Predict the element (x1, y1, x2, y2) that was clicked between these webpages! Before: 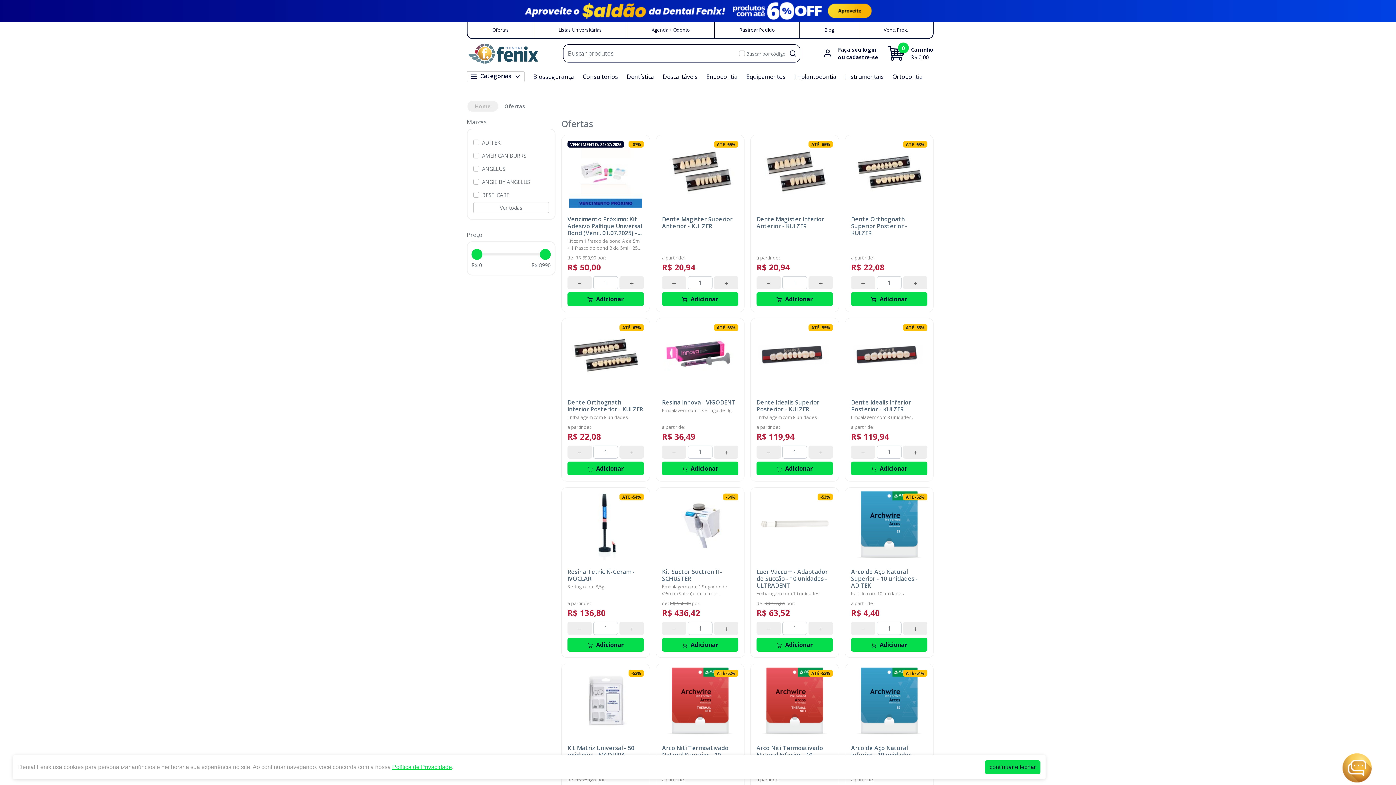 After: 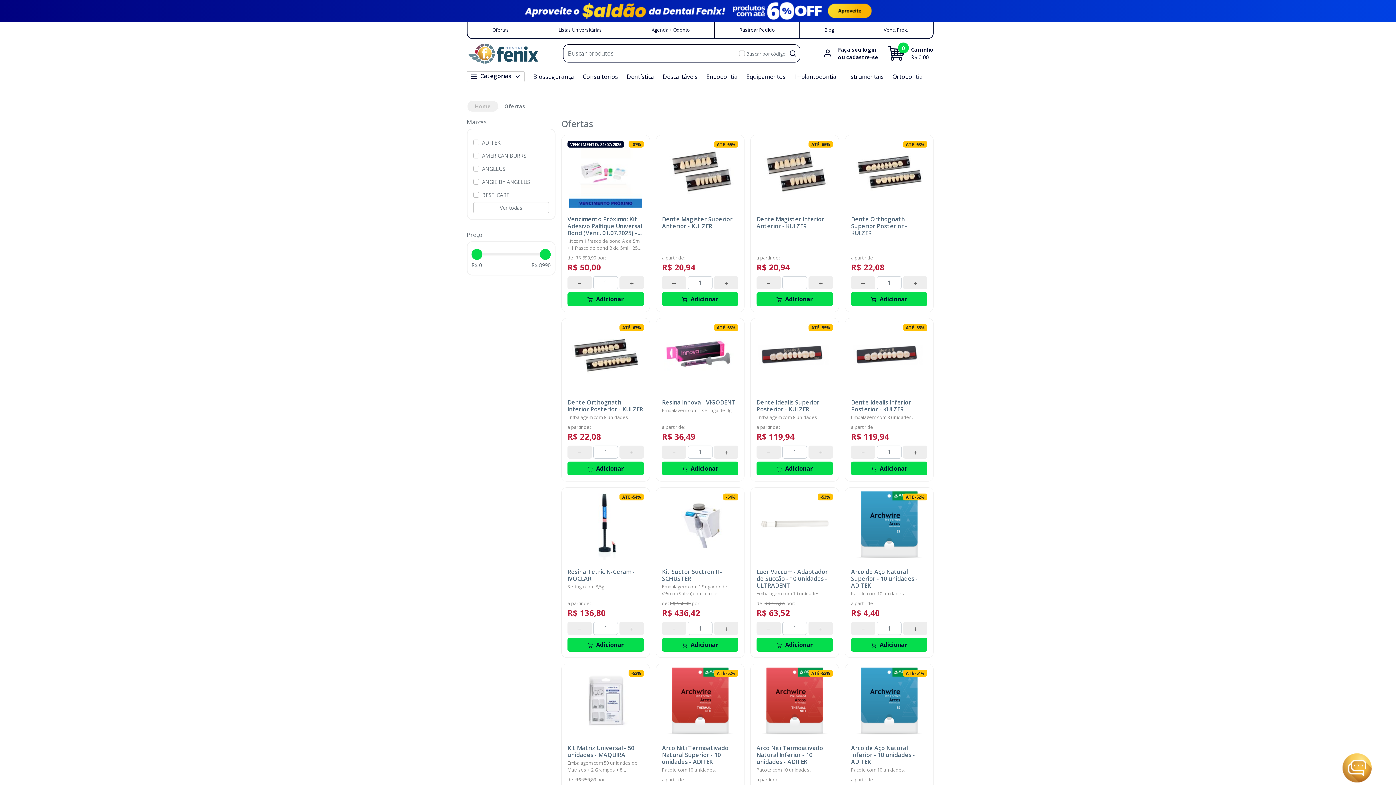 Action: bbox: (985, 760, 1040, 774) label: continuar e fechar